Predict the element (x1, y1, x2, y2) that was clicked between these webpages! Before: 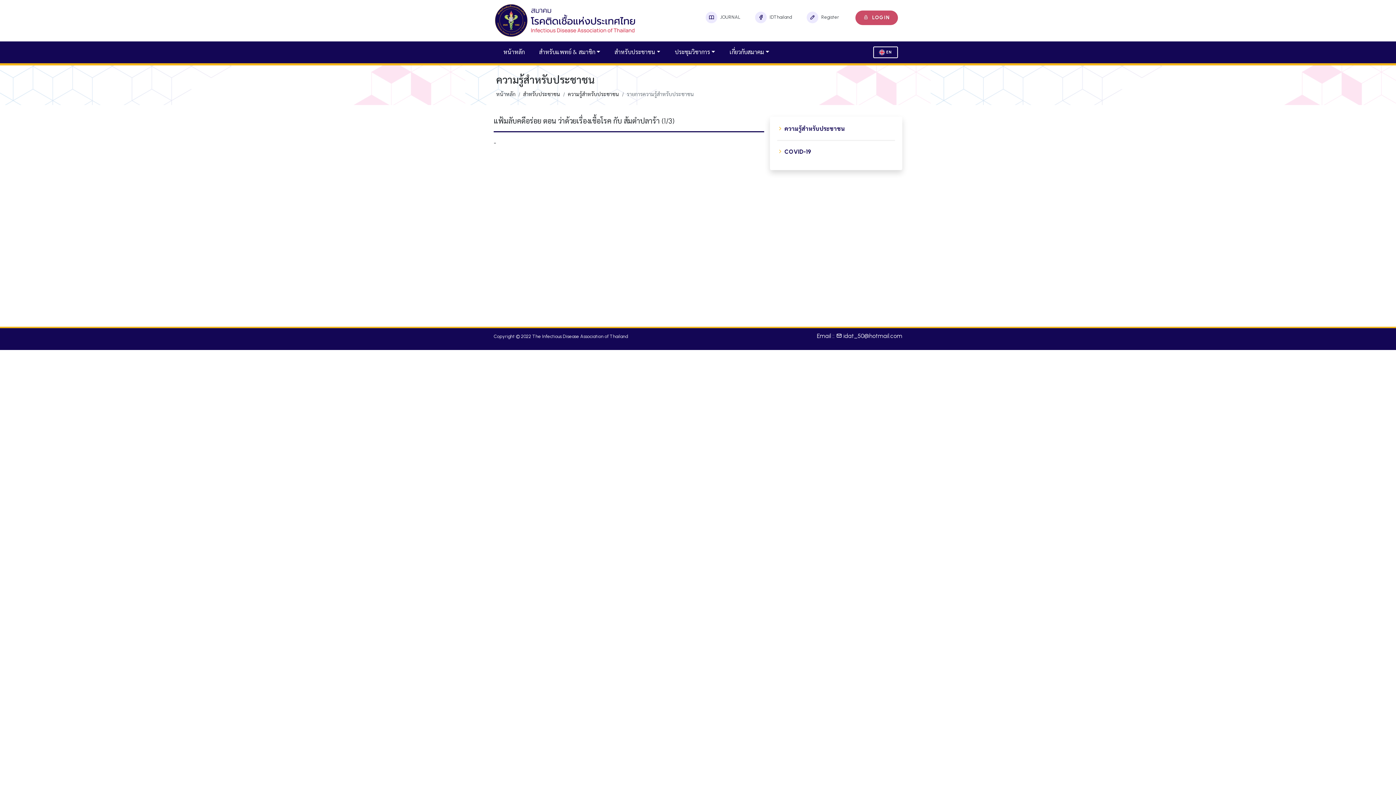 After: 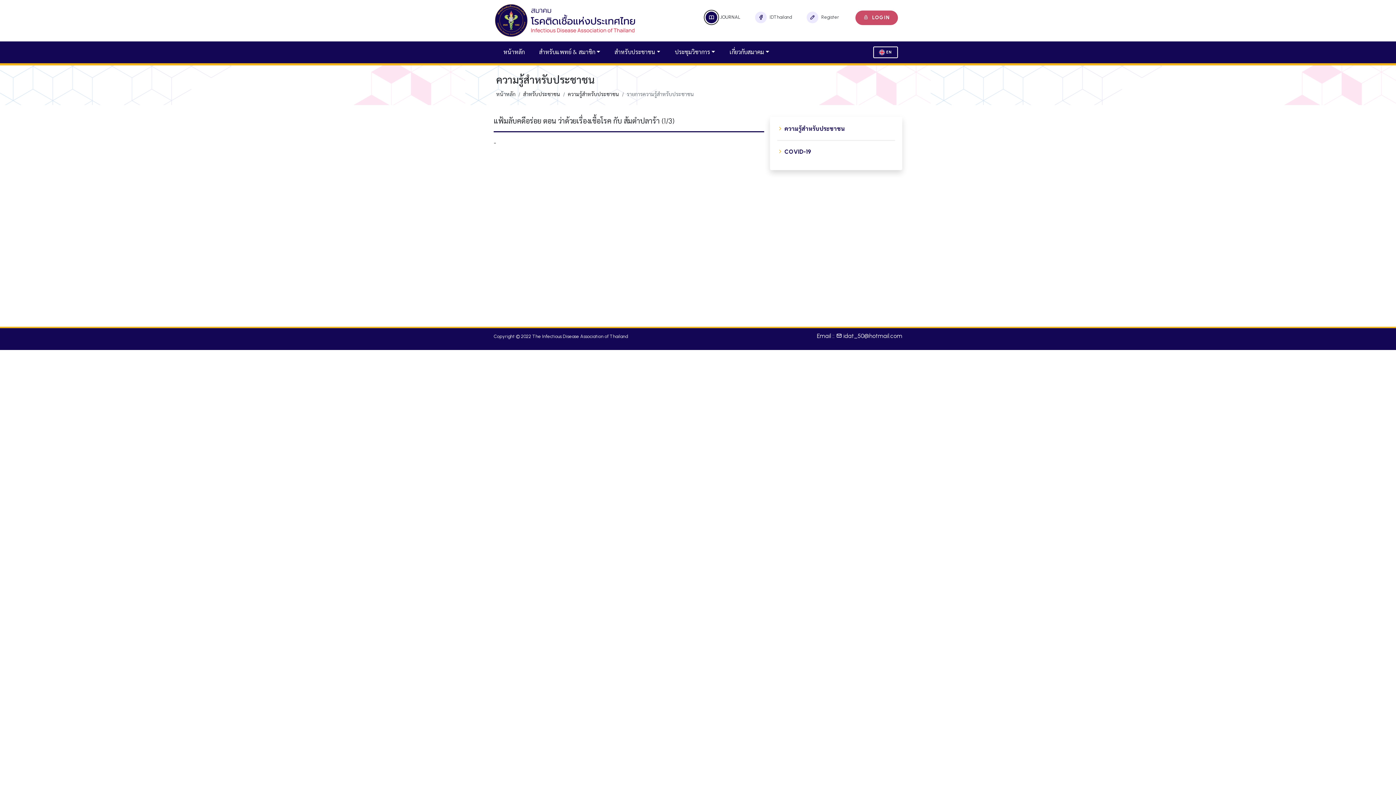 Action: label: JOURNAL bbox: (705, 11, 737, 23)